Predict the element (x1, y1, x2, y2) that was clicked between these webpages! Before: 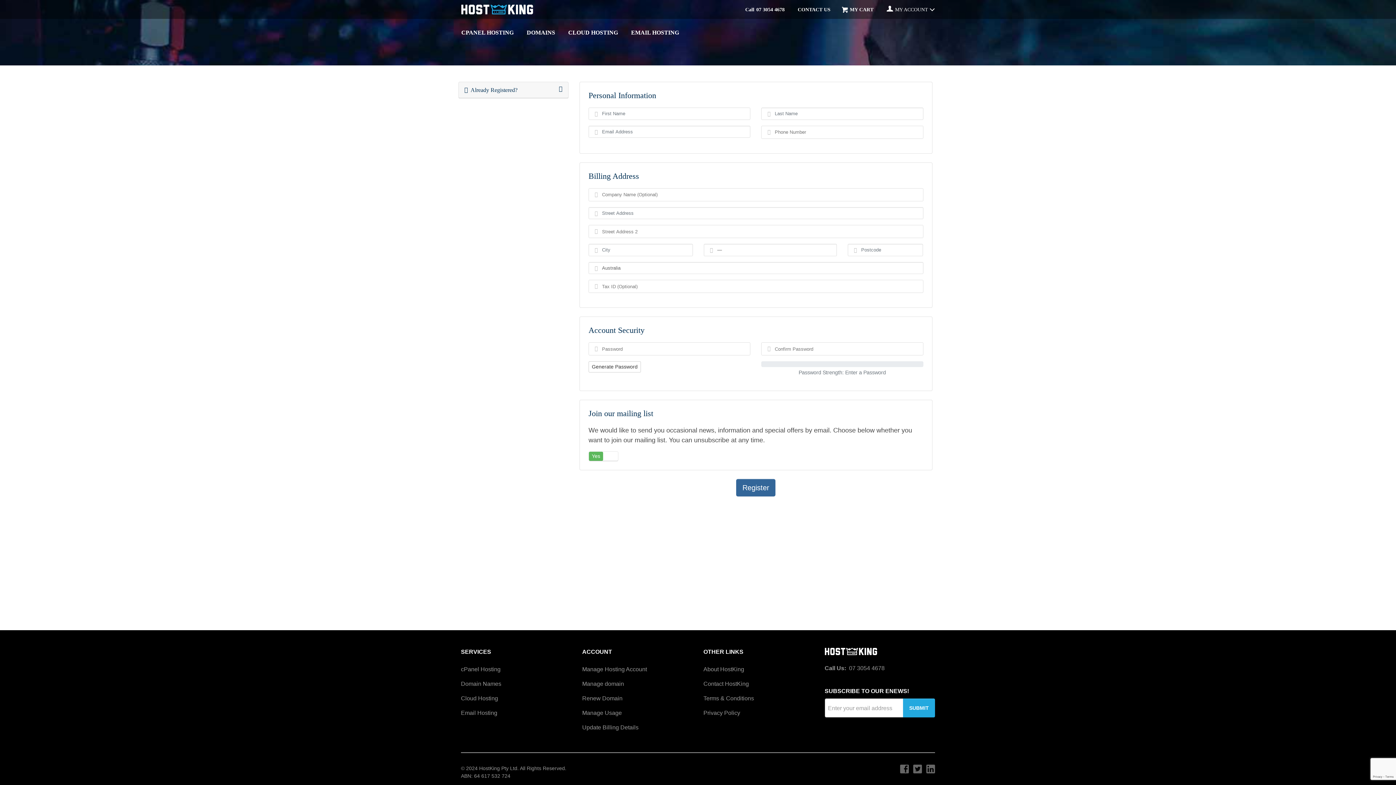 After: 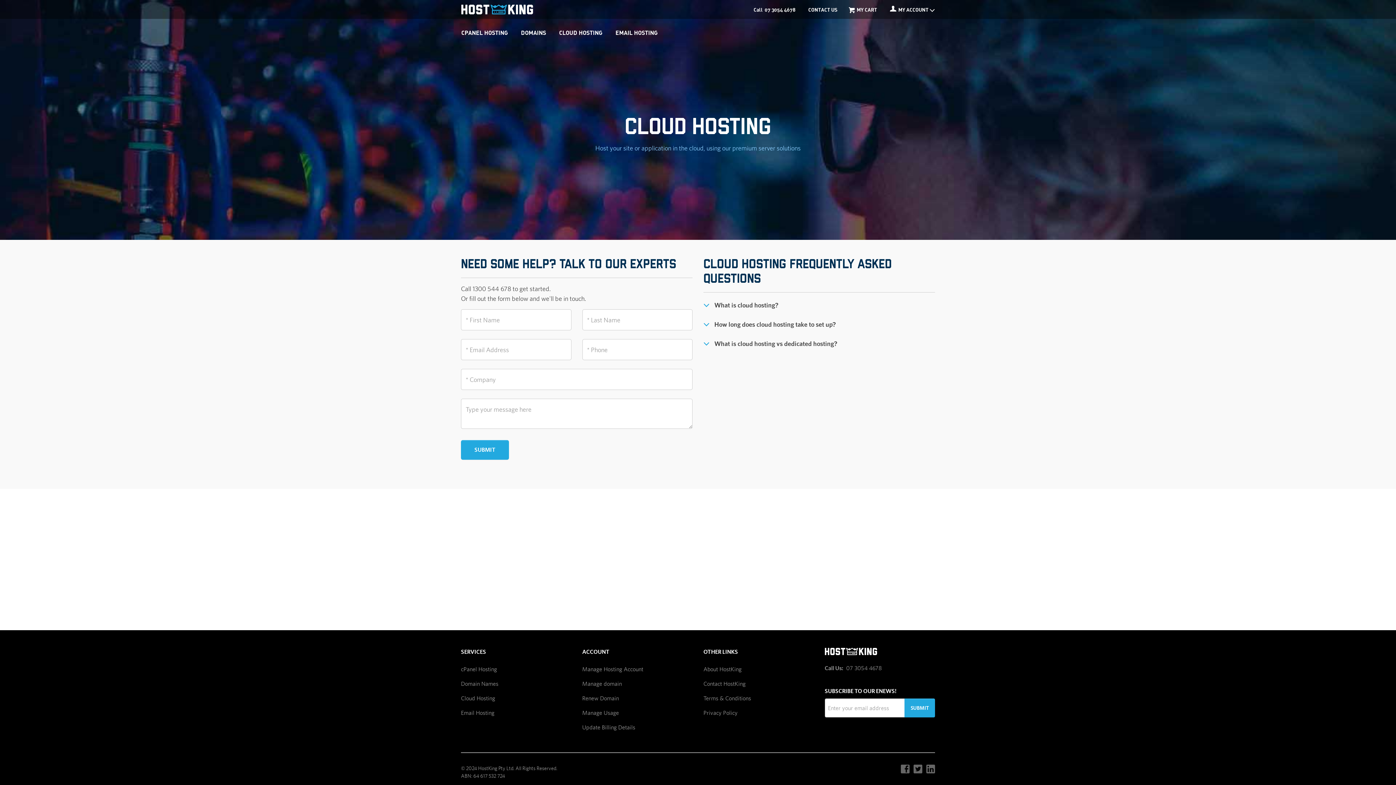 Action: label: Cloud Hosting bbox: (461, 695, 498, 701)